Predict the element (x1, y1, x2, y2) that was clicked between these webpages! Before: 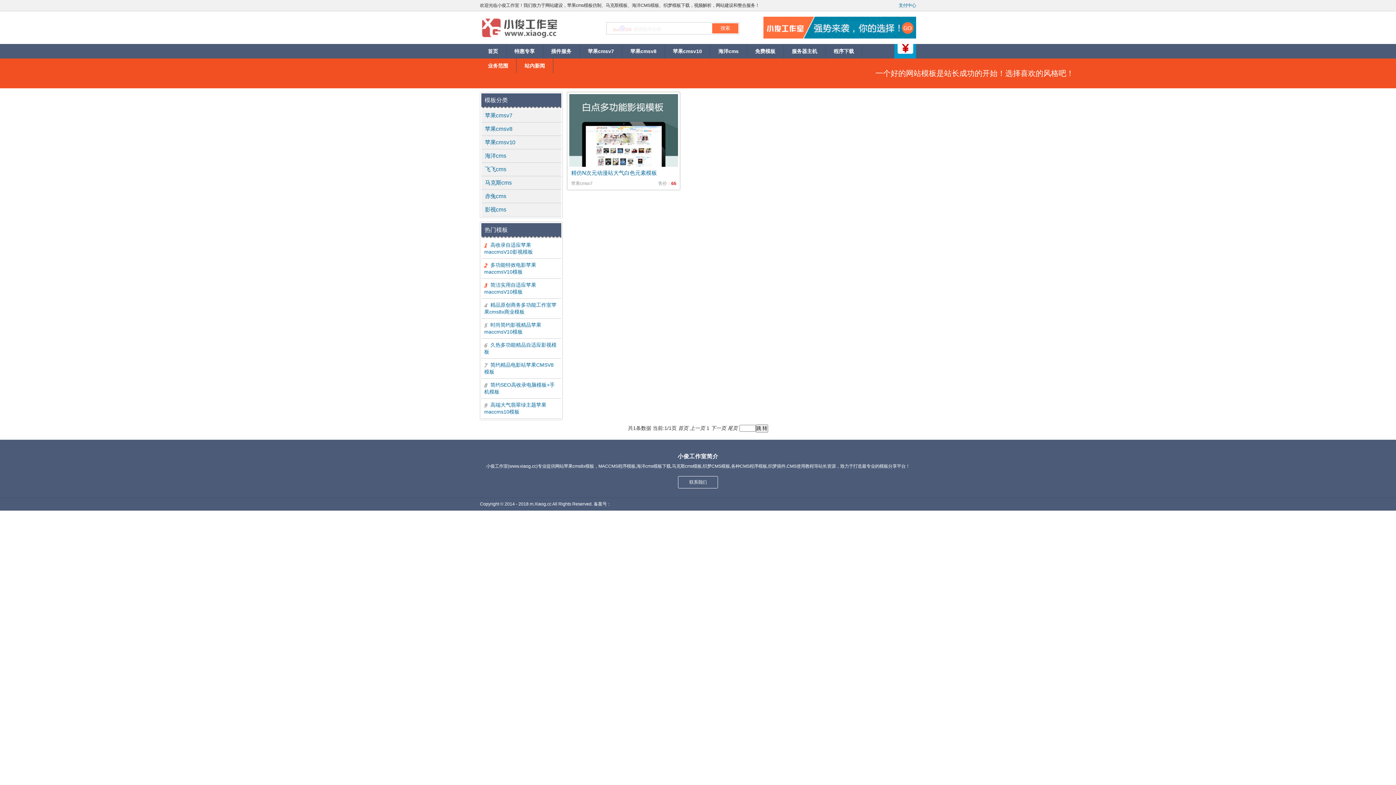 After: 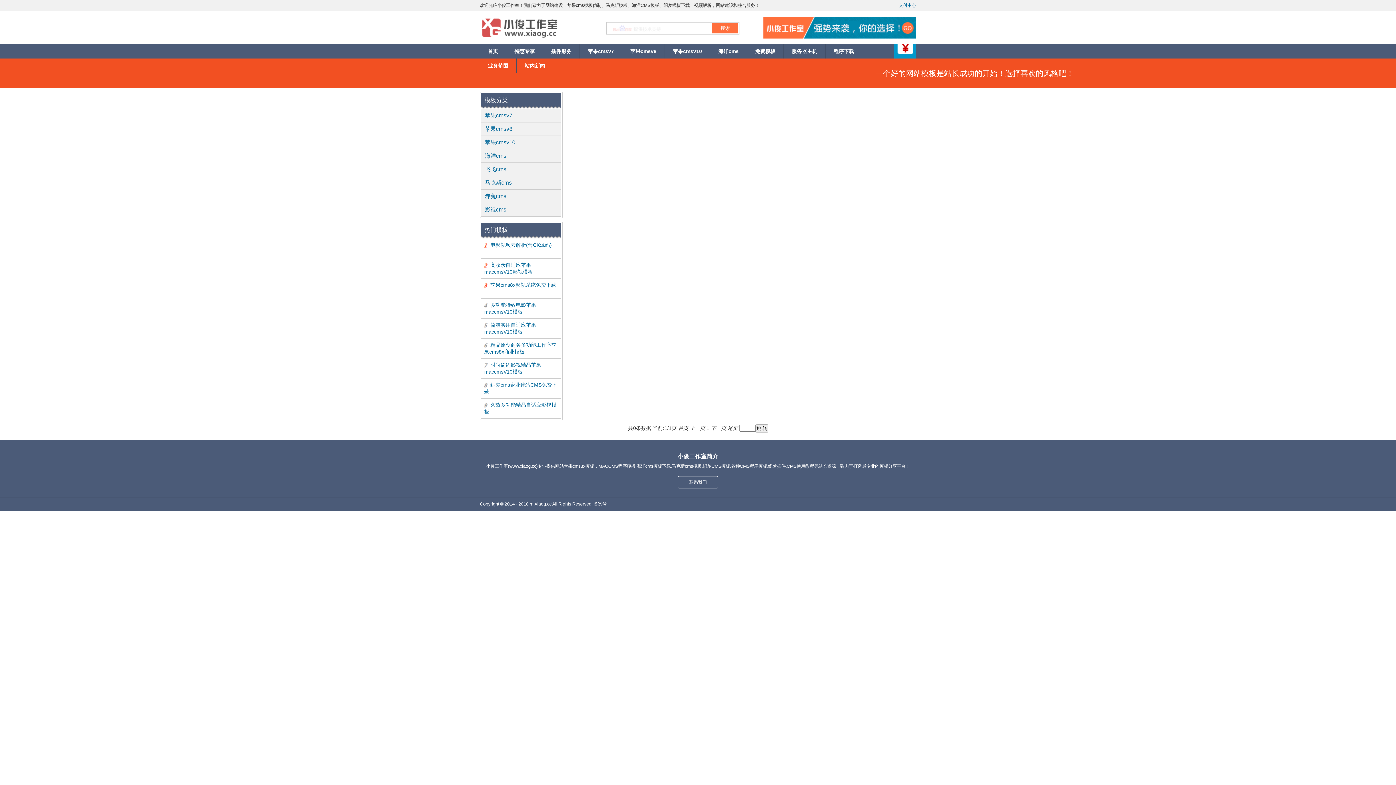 Action: label: 飞飞cms bbox: (481, 162, 561, 176)